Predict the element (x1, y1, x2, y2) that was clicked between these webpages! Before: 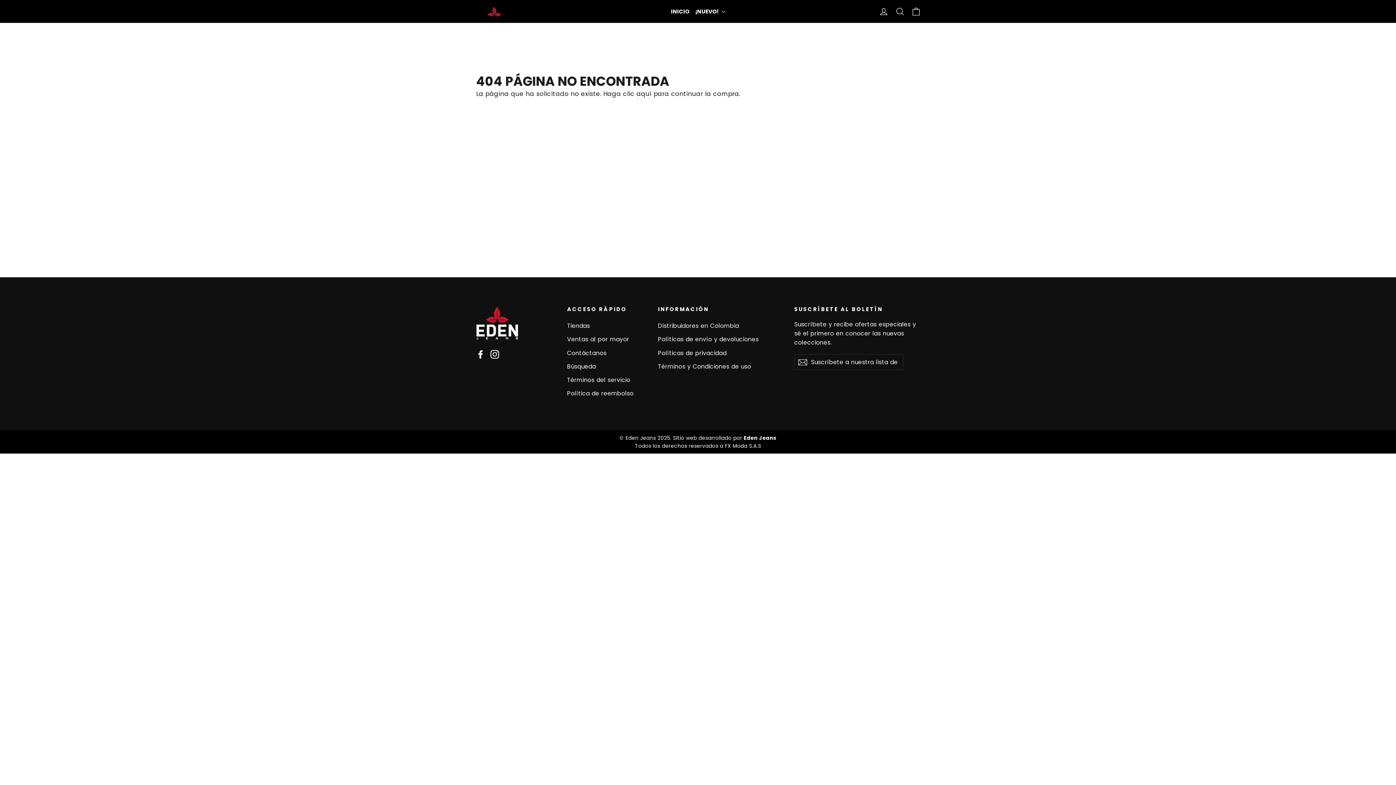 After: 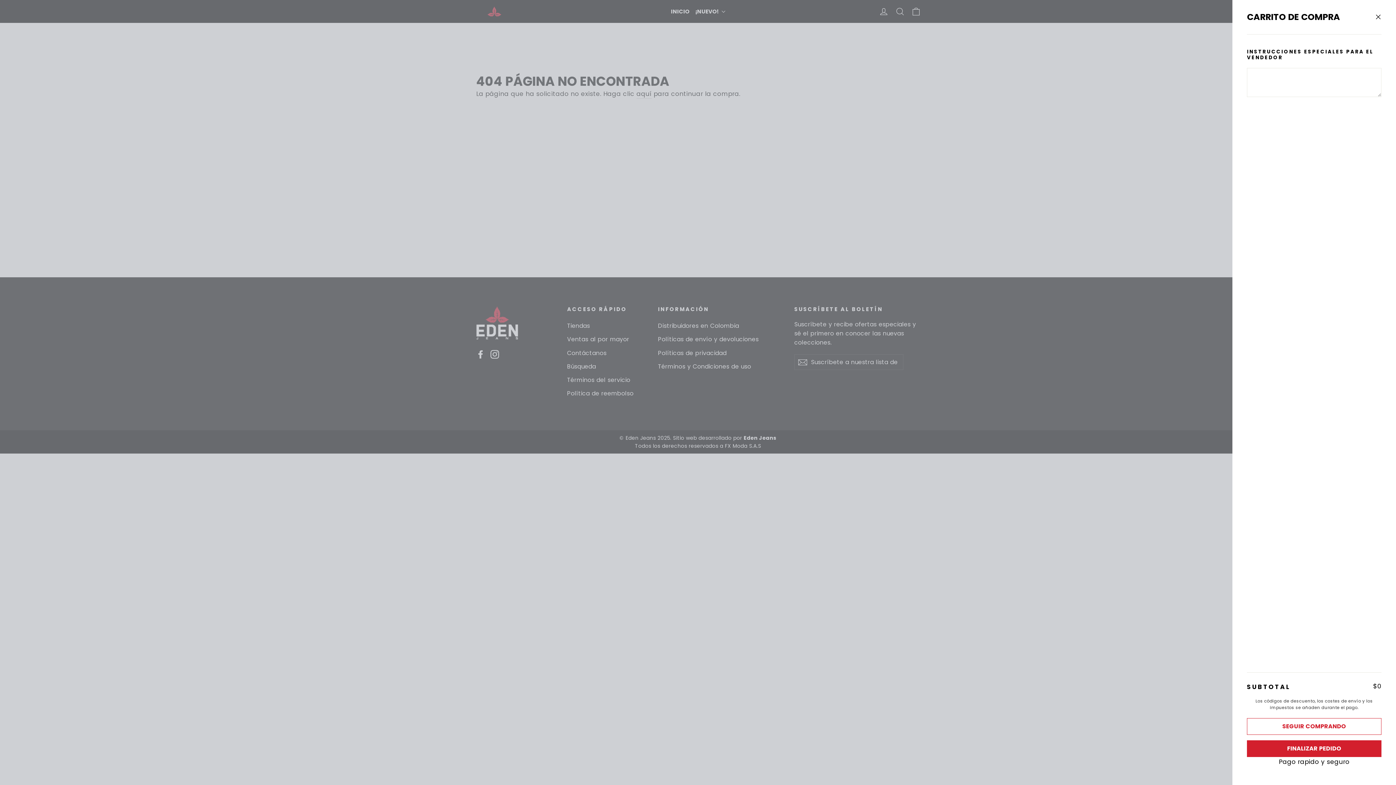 Action: bbox: (908, 2, 924, 20) label: CARRITO